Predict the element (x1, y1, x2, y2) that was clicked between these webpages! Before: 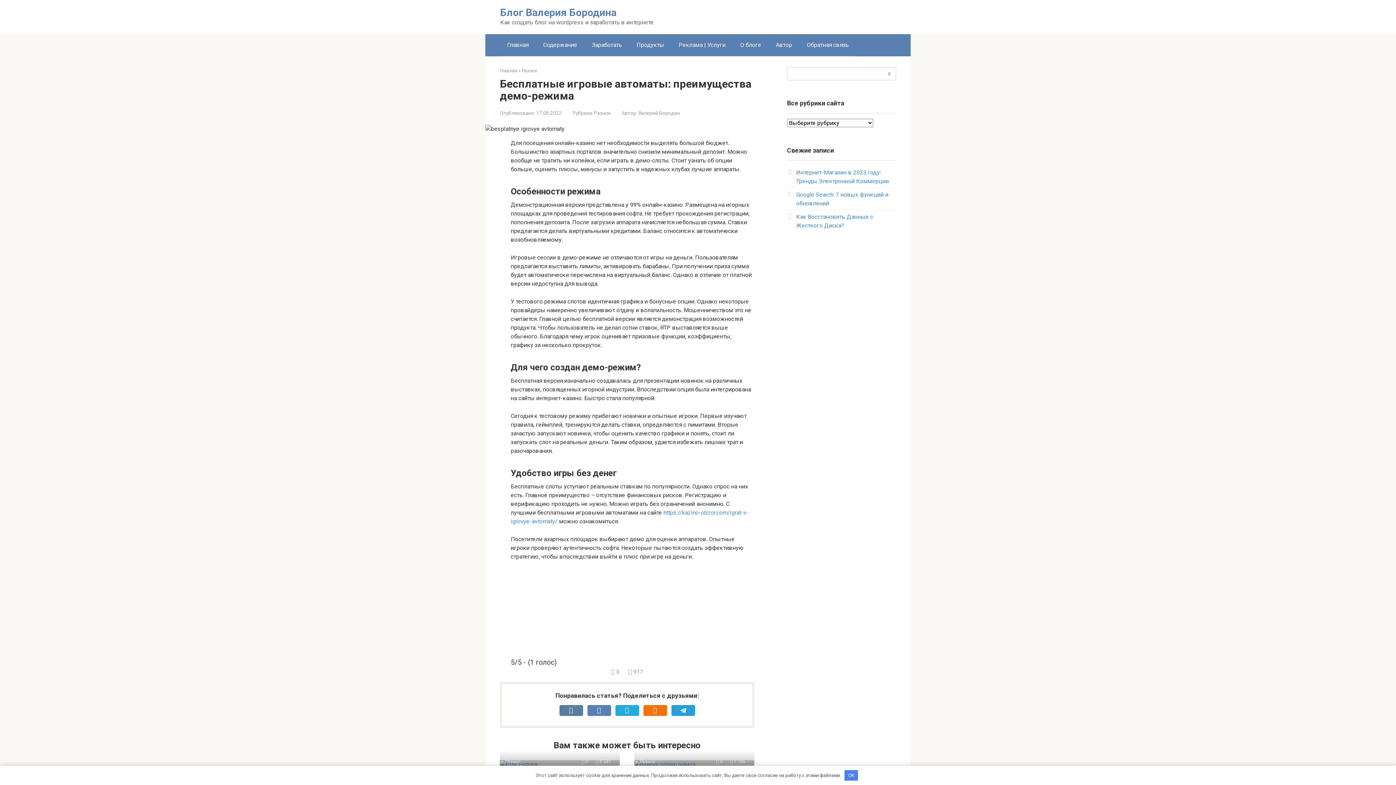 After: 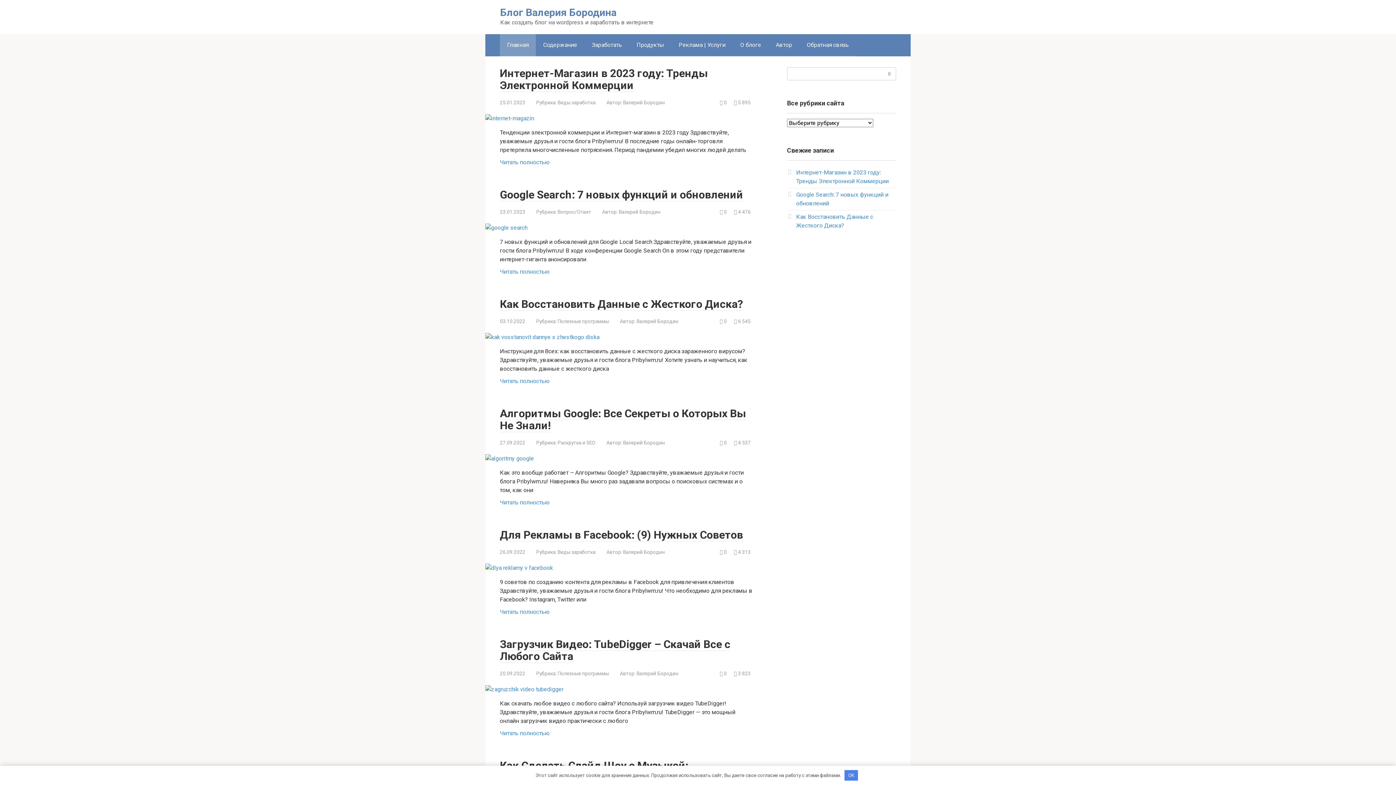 Action: label: Блог Валерия Бородина bbox: (500, 6, 616, 18)